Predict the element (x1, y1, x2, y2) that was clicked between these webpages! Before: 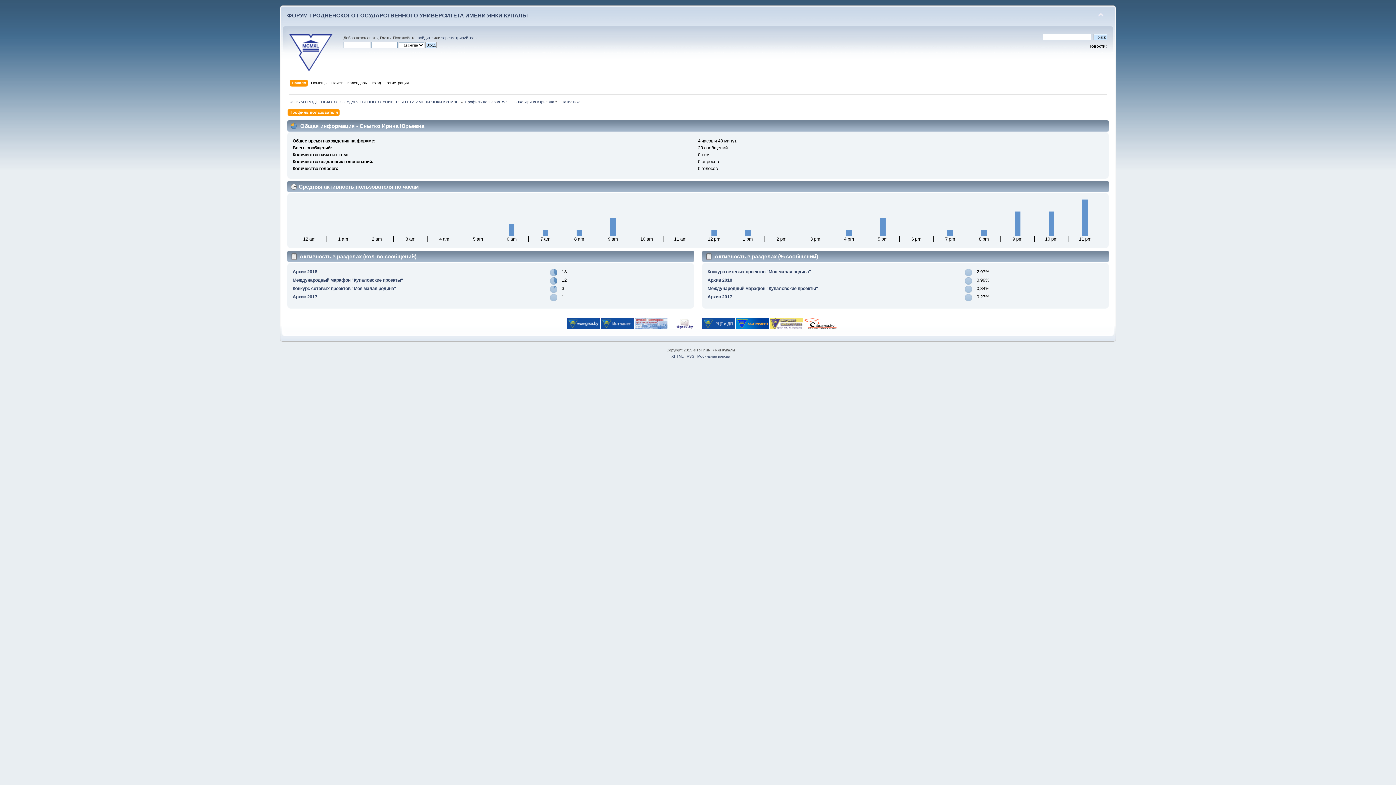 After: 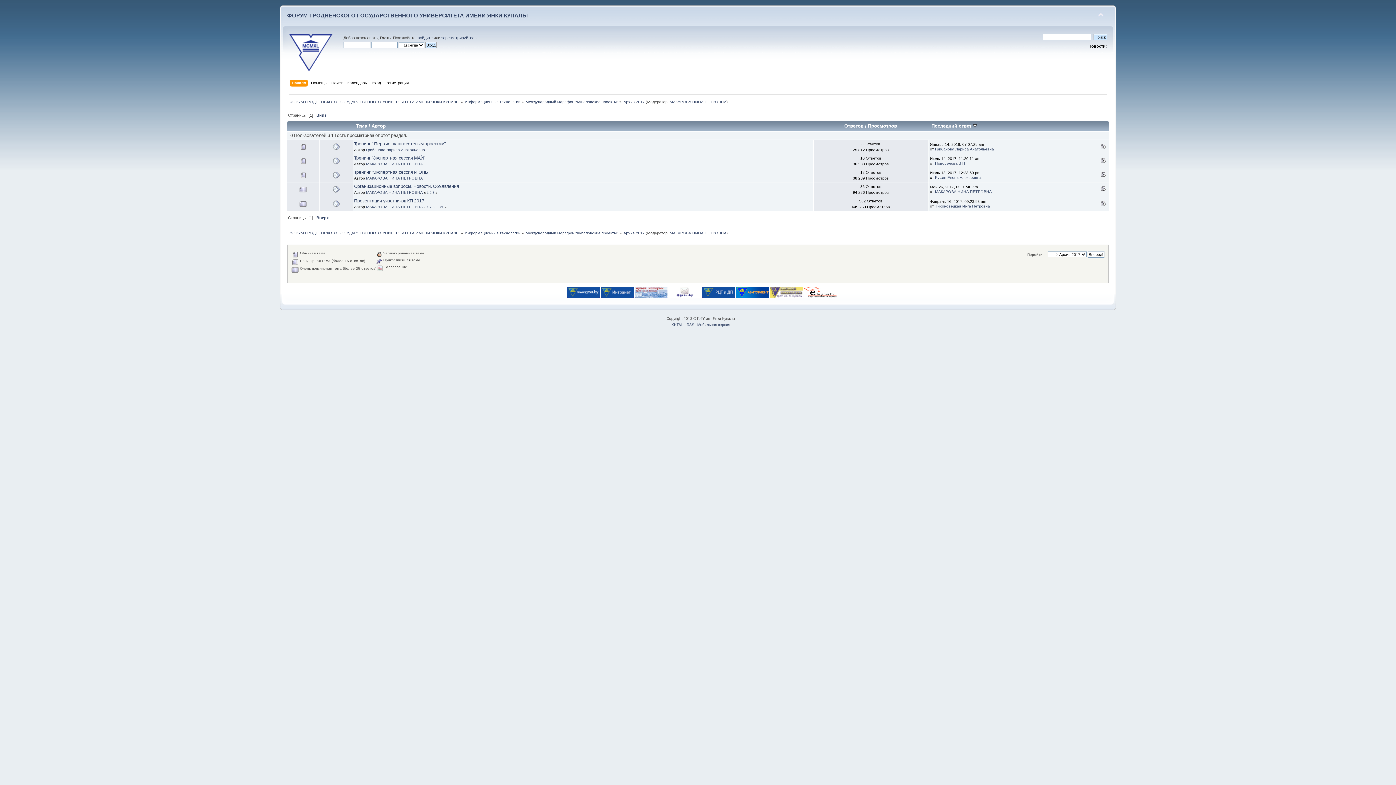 Action: bbox: (292, 294, 317, 299) label: Архив 2017